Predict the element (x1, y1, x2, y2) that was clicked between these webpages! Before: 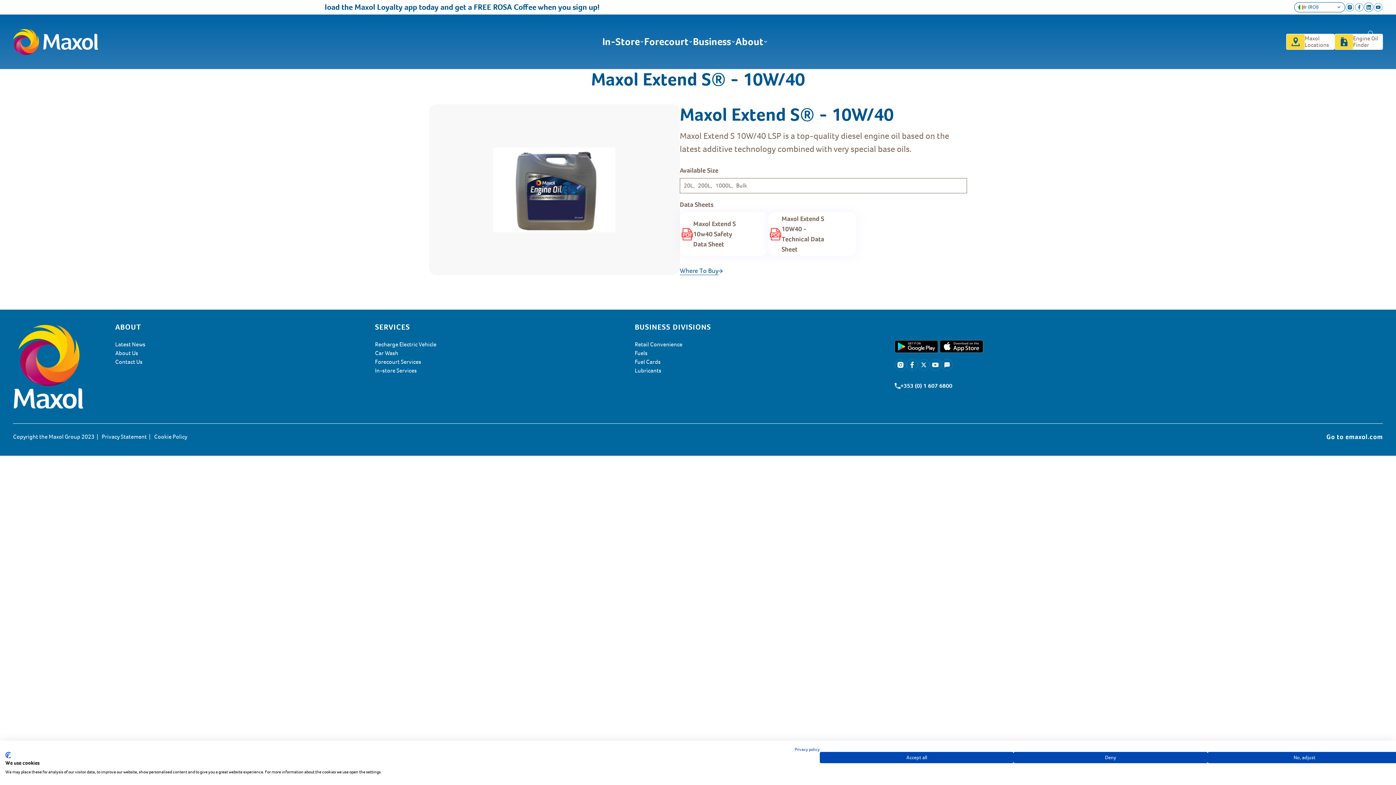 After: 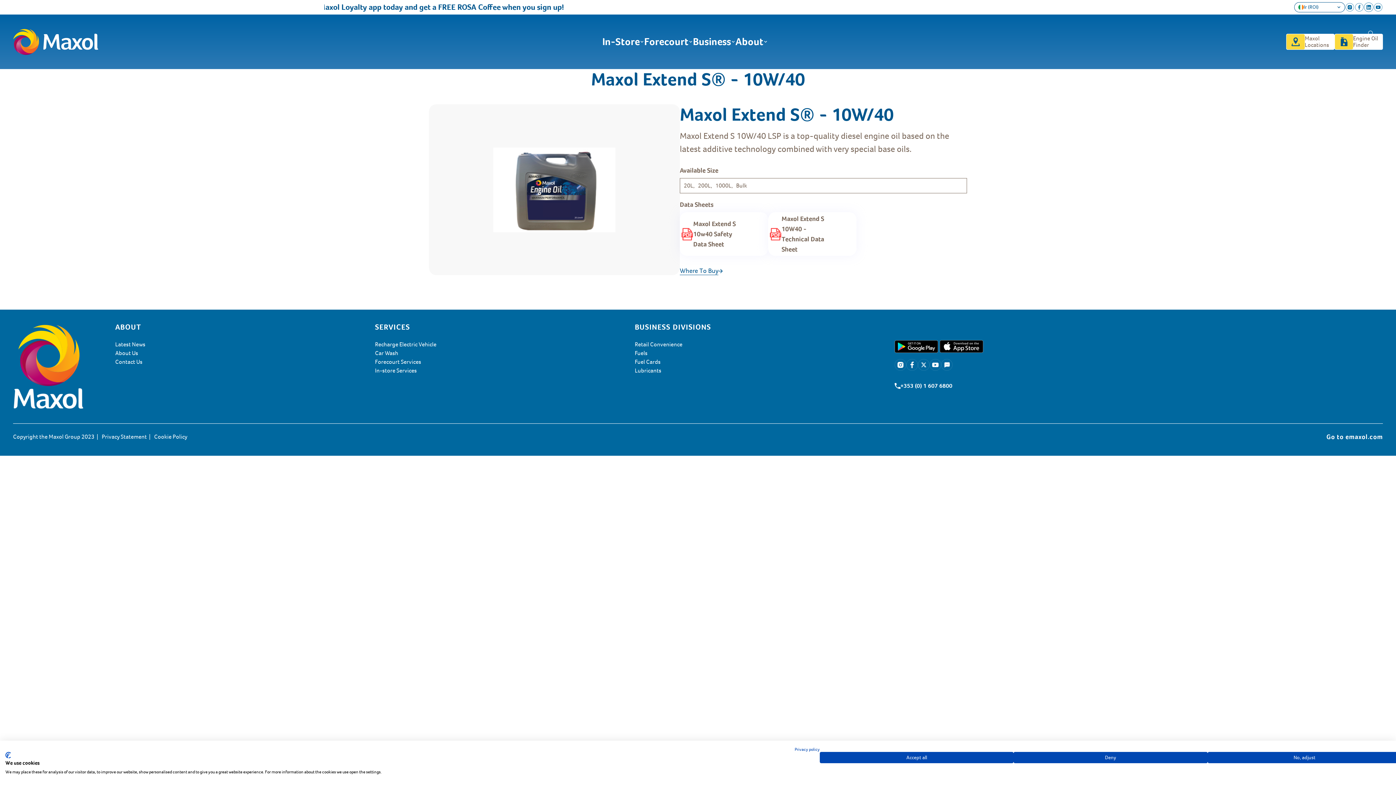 Action: bbox: (900, 381, 952, 390) label: +353 (0) 1 607 6800